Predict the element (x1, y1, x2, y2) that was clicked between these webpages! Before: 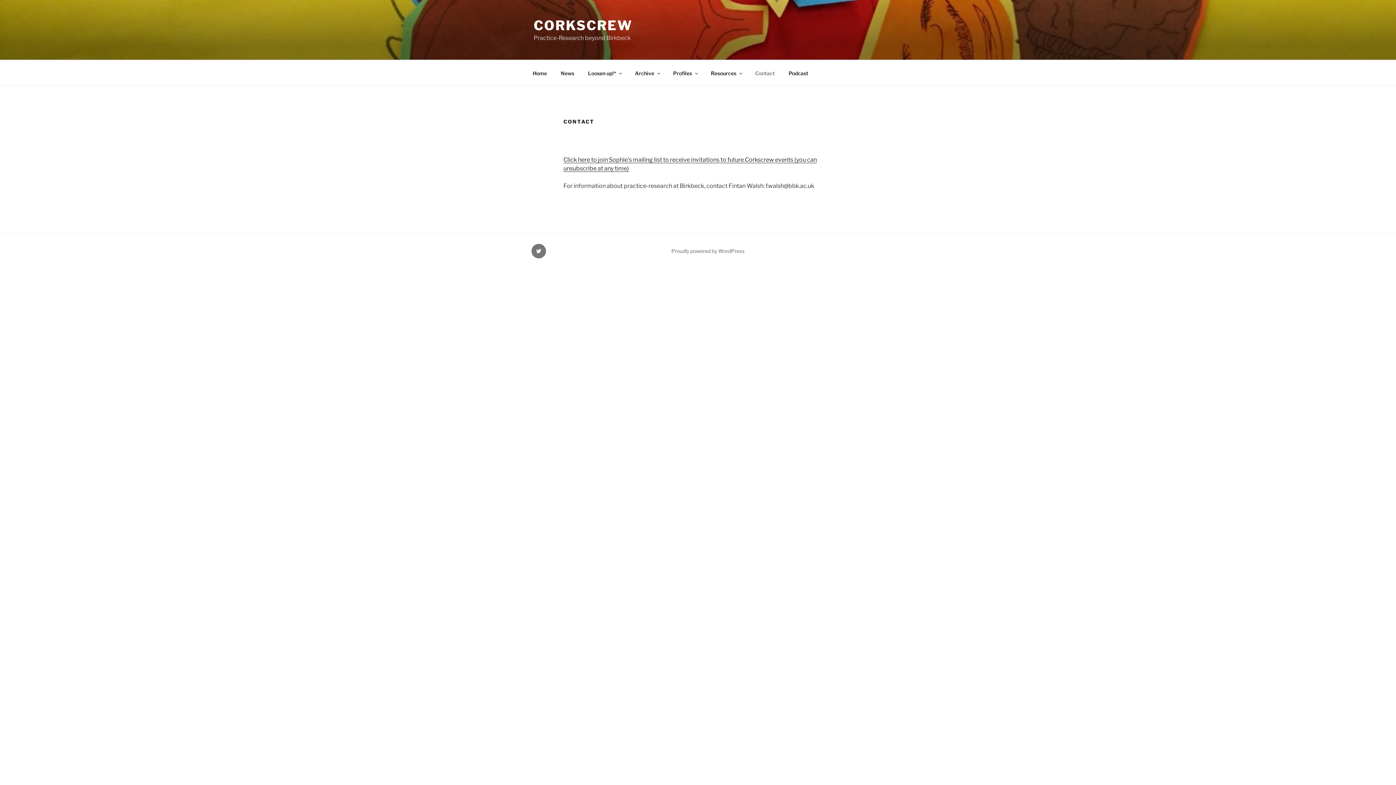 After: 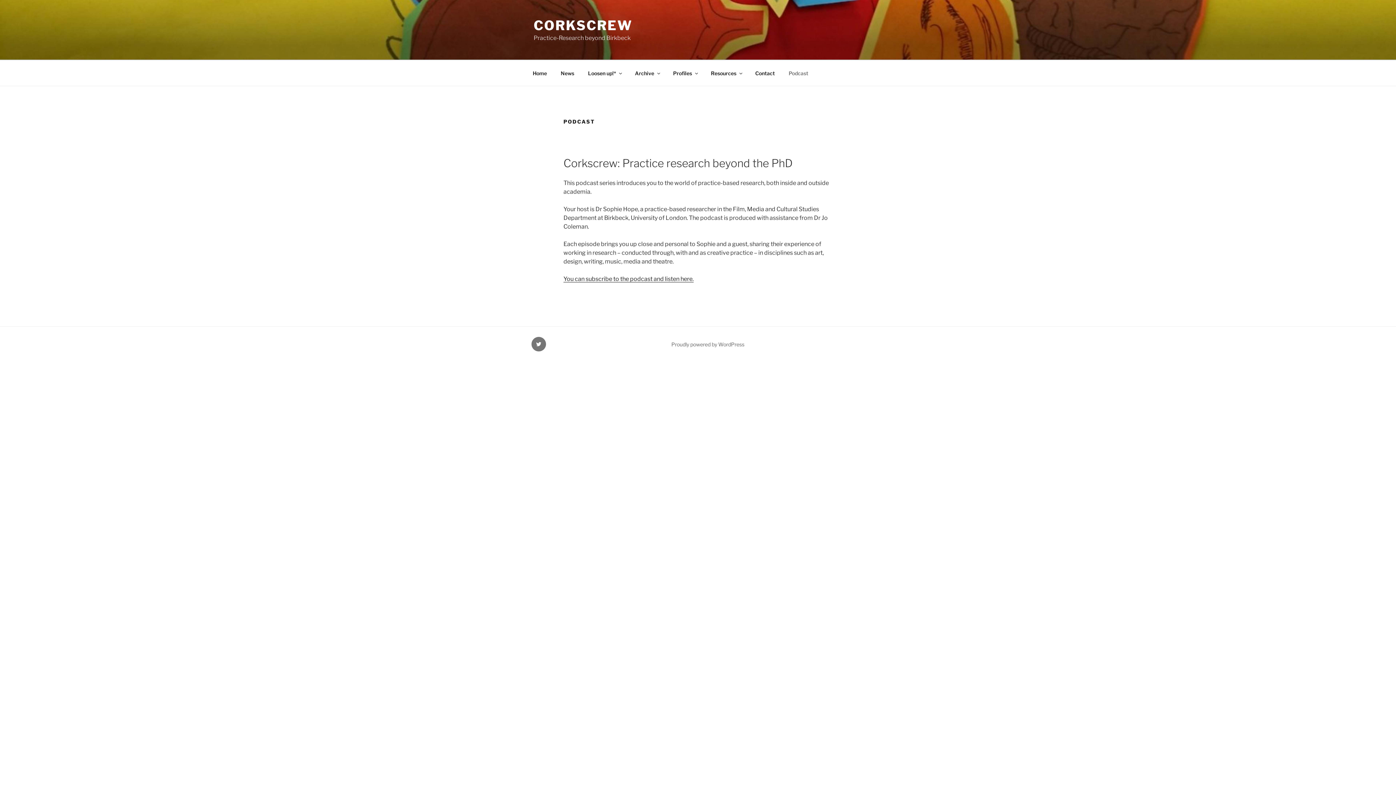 Action: label: Podcast bbox: (782, 64, 814, 82)